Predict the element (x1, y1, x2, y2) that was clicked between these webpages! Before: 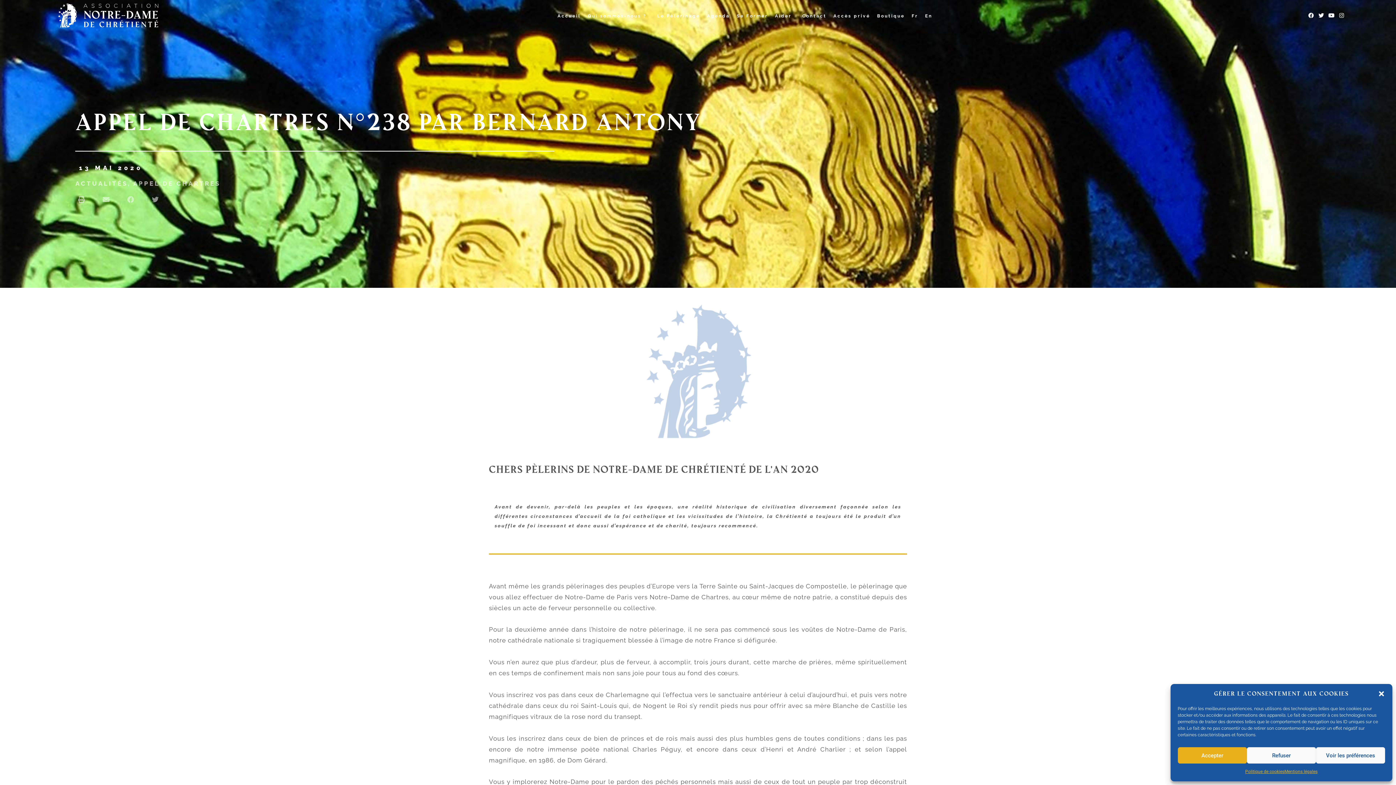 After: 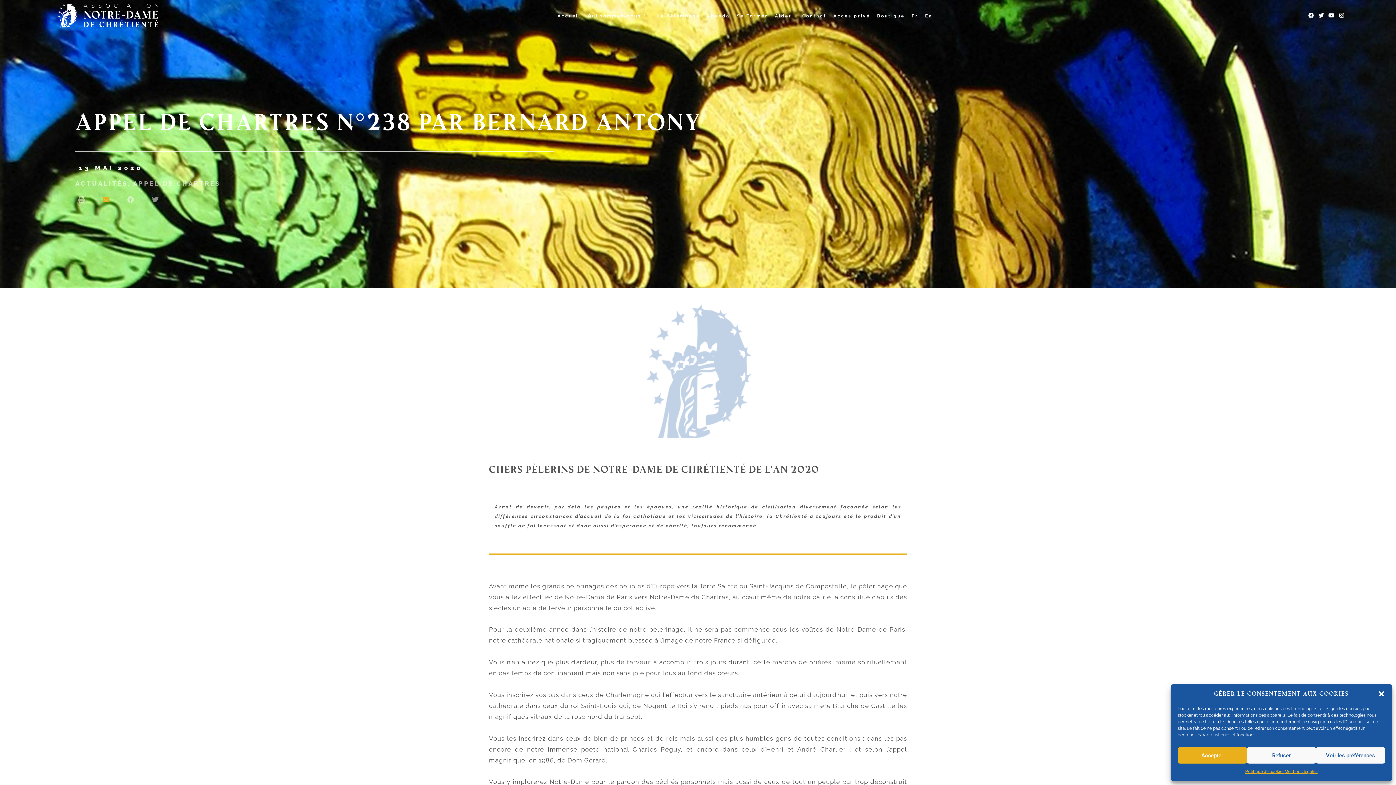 Action: label: Partager sur email bbox: (100, 194, 112, 204)